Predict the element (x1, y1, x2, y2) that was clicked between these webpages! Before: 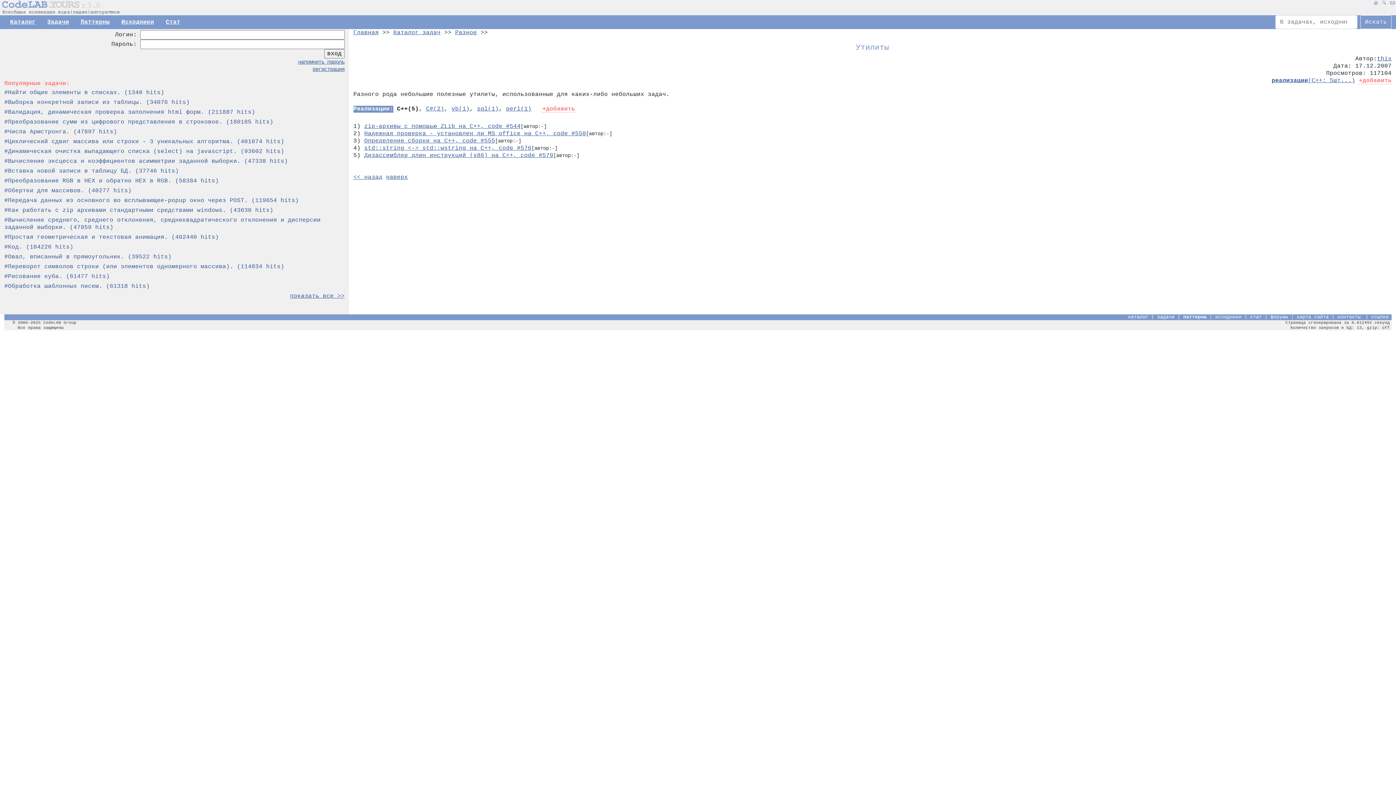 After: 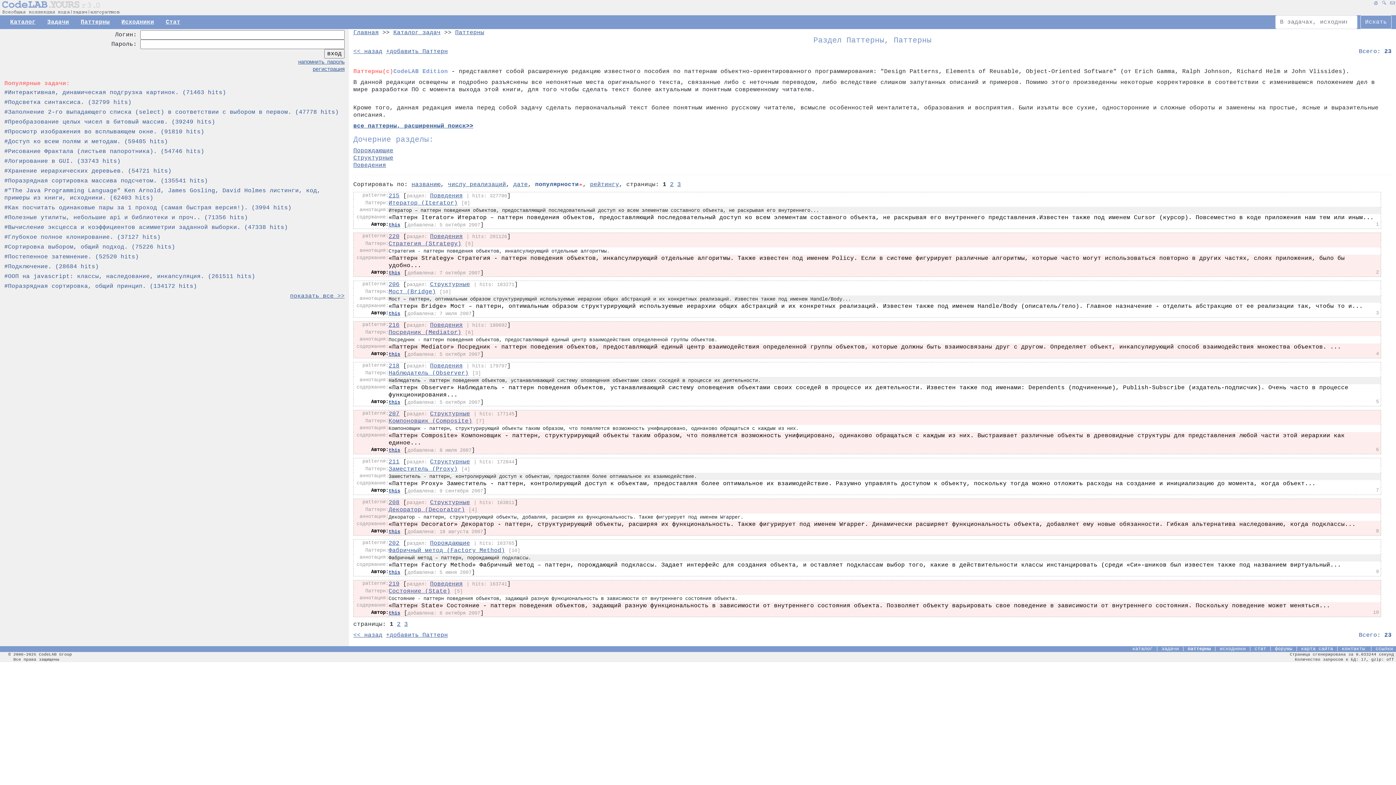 Action: label: паттерны bbox: (1183, 314, 1206, 320)